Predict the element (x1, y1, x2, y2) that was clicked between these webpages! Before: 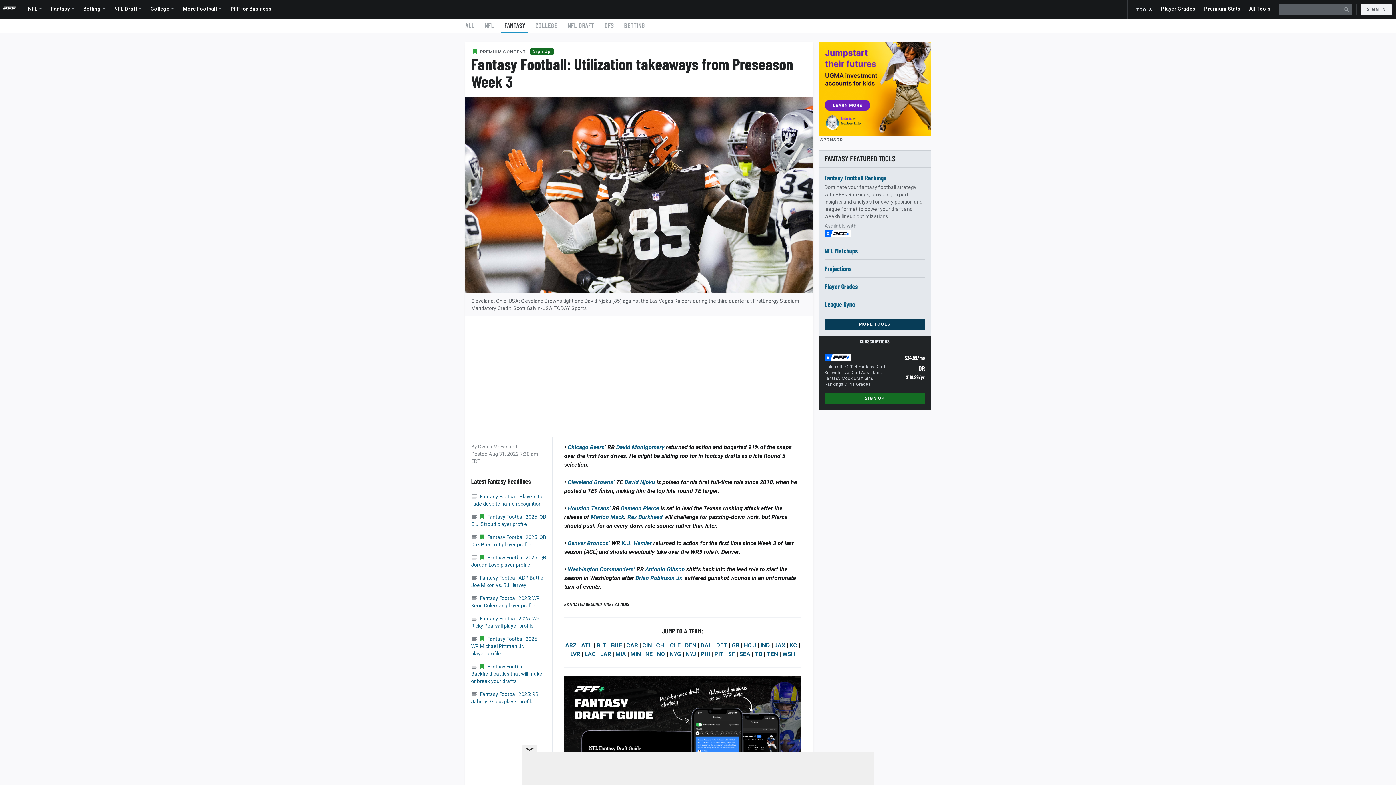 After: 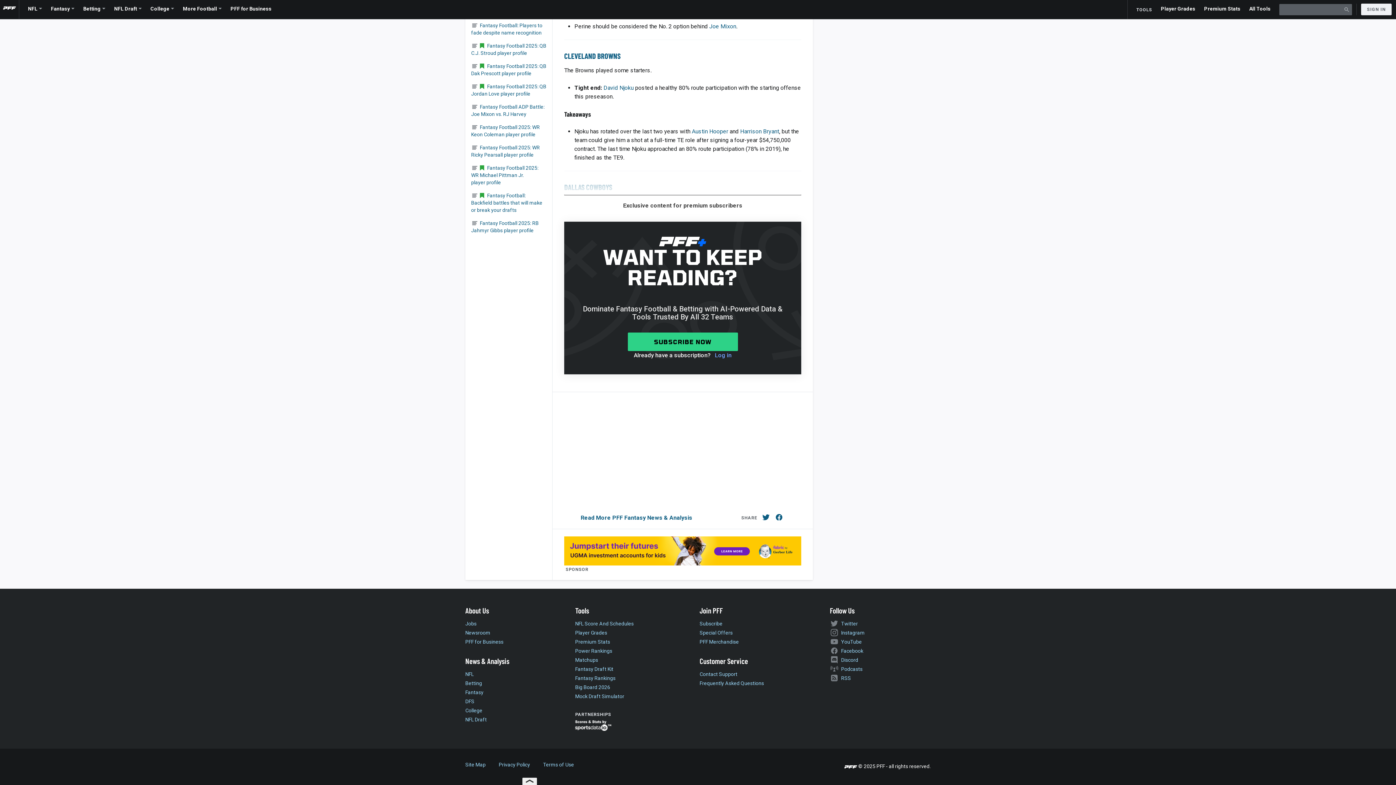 Action: label: CLE bbox: (670, 642, 680, 649)